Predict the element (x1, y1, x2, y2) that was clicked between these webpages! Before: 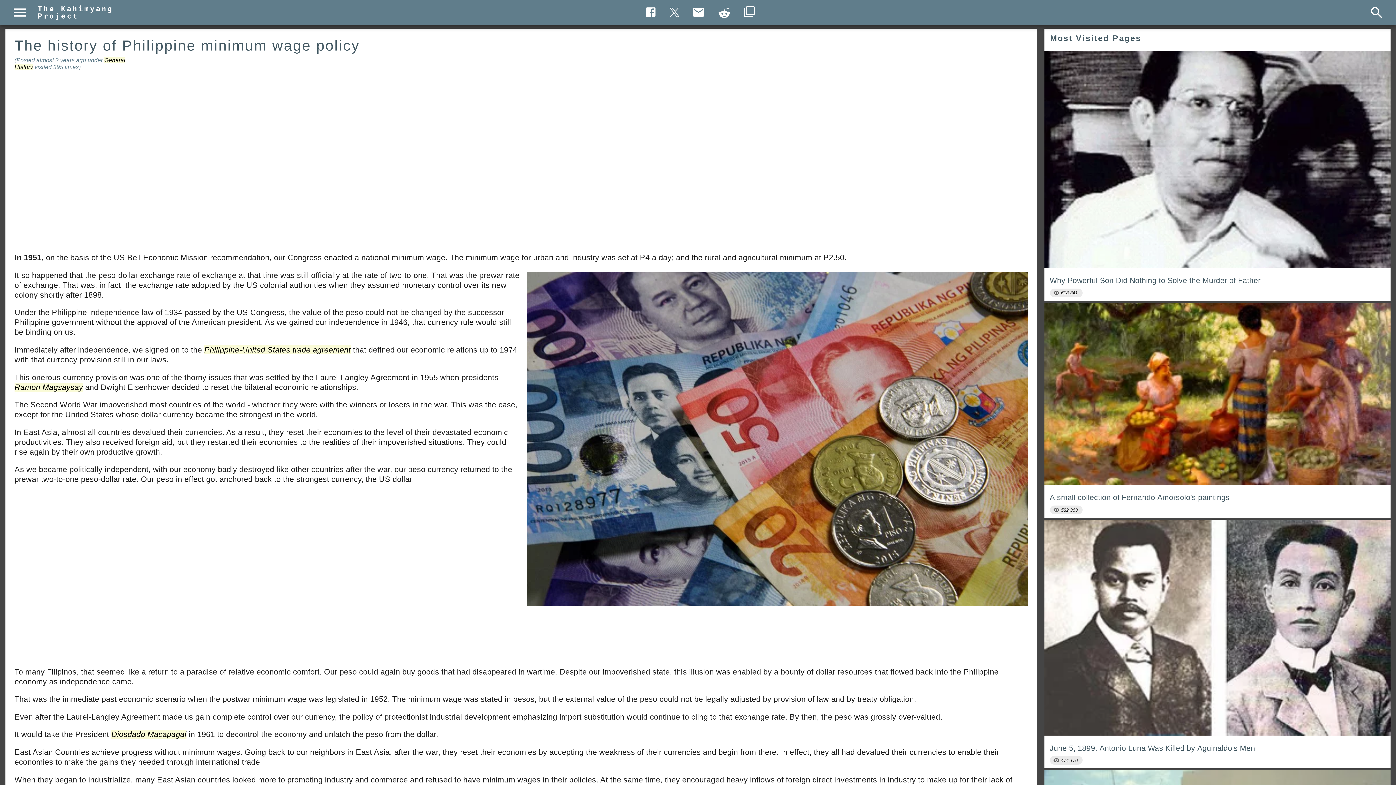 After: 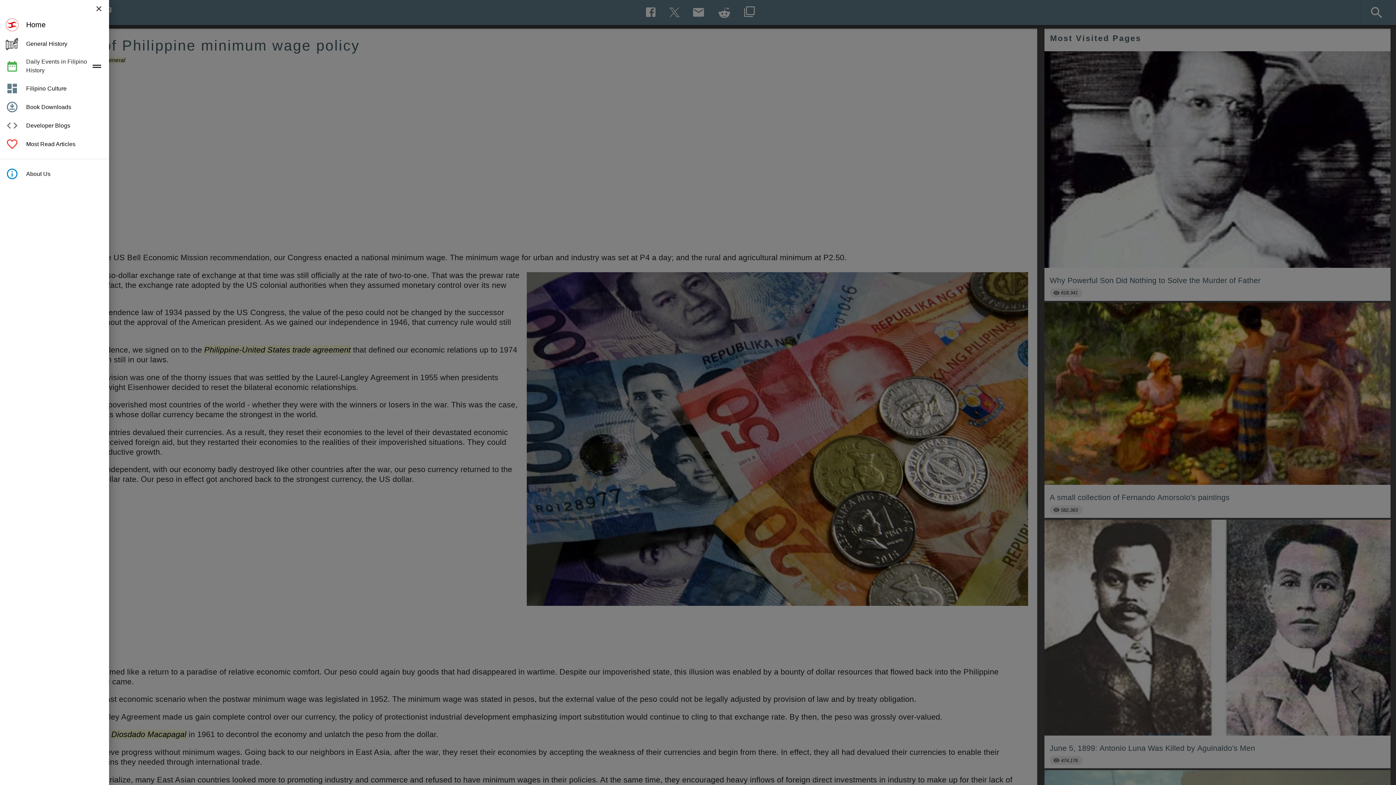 Action: label: Menu bbox: (7, 0, 32, 25)